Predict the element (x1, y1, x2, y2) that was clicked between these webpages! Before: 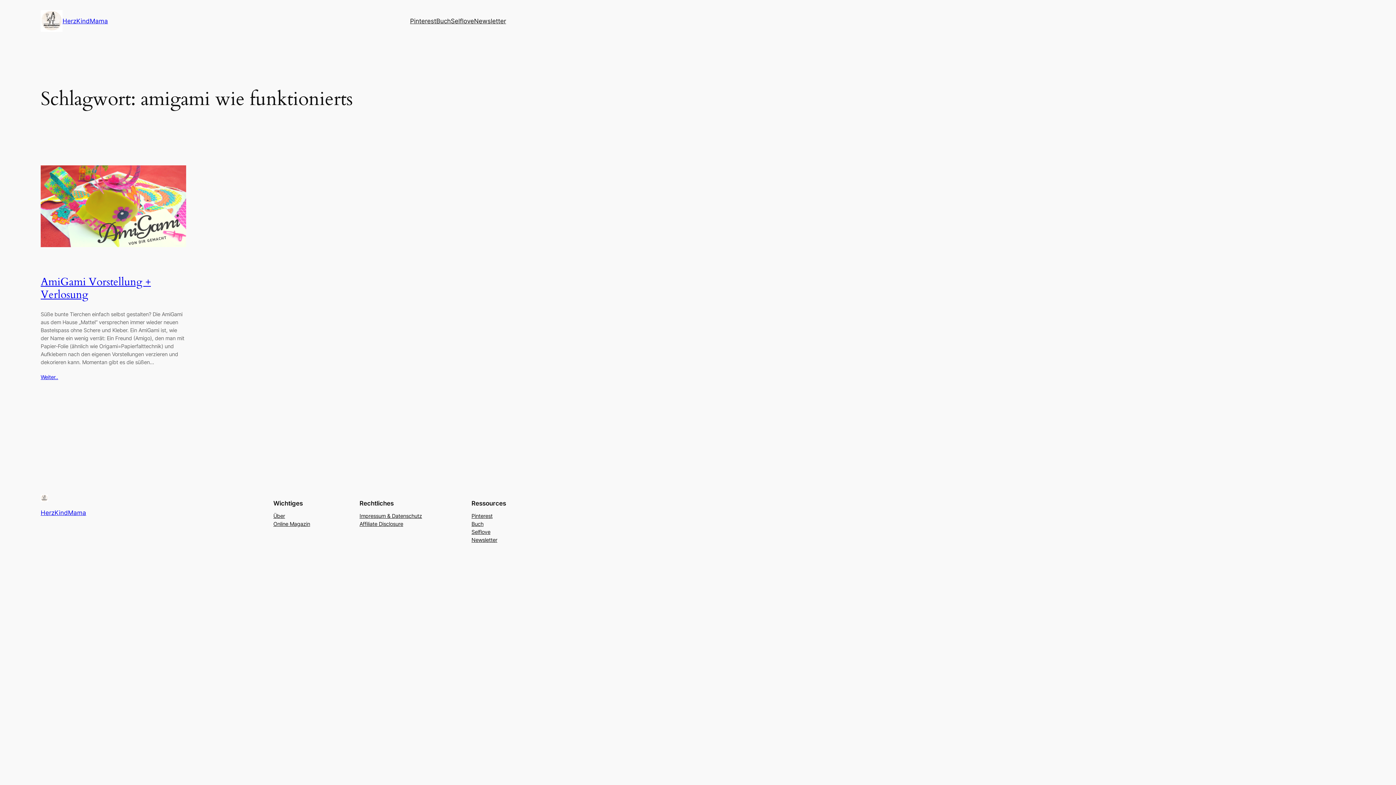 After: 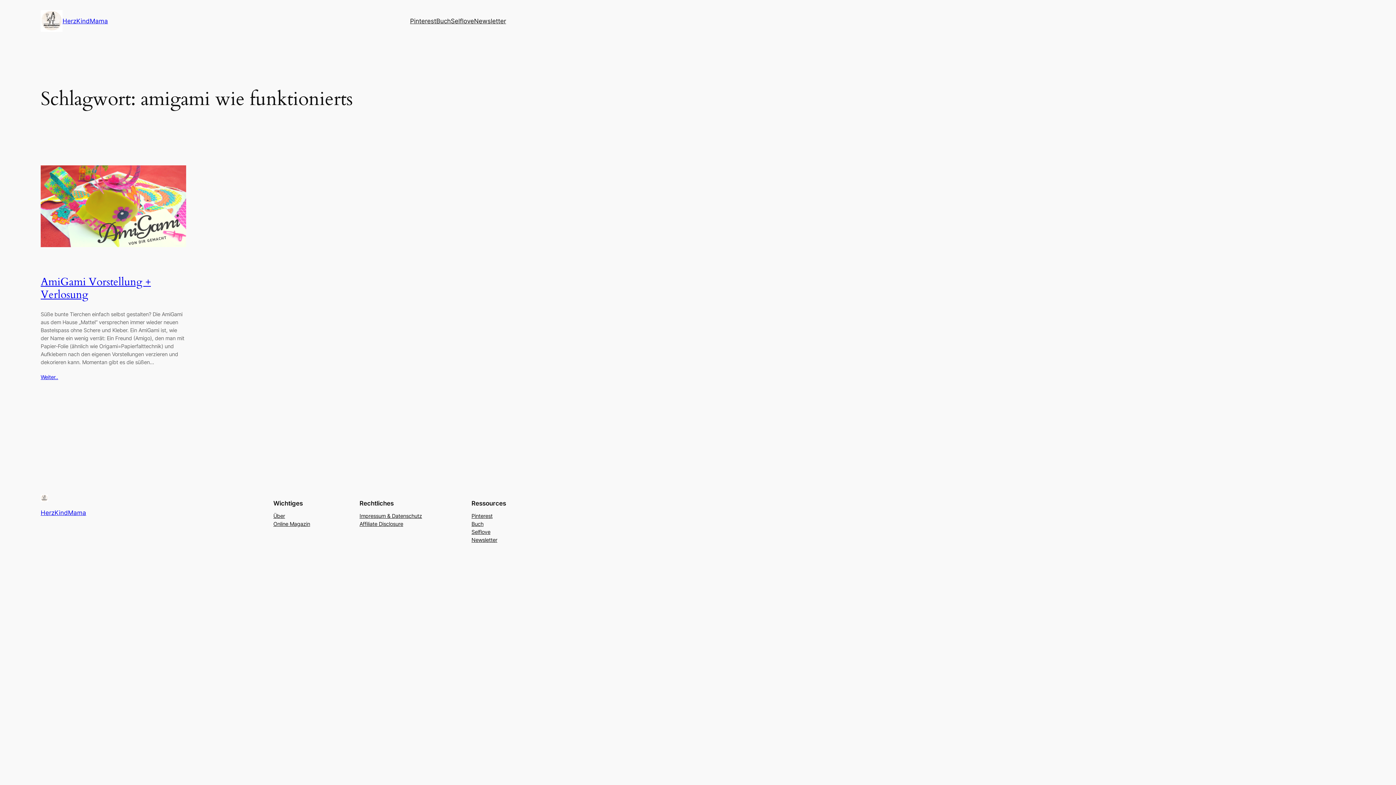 Action: label: Über bbox: (273, 512, 285, 520)